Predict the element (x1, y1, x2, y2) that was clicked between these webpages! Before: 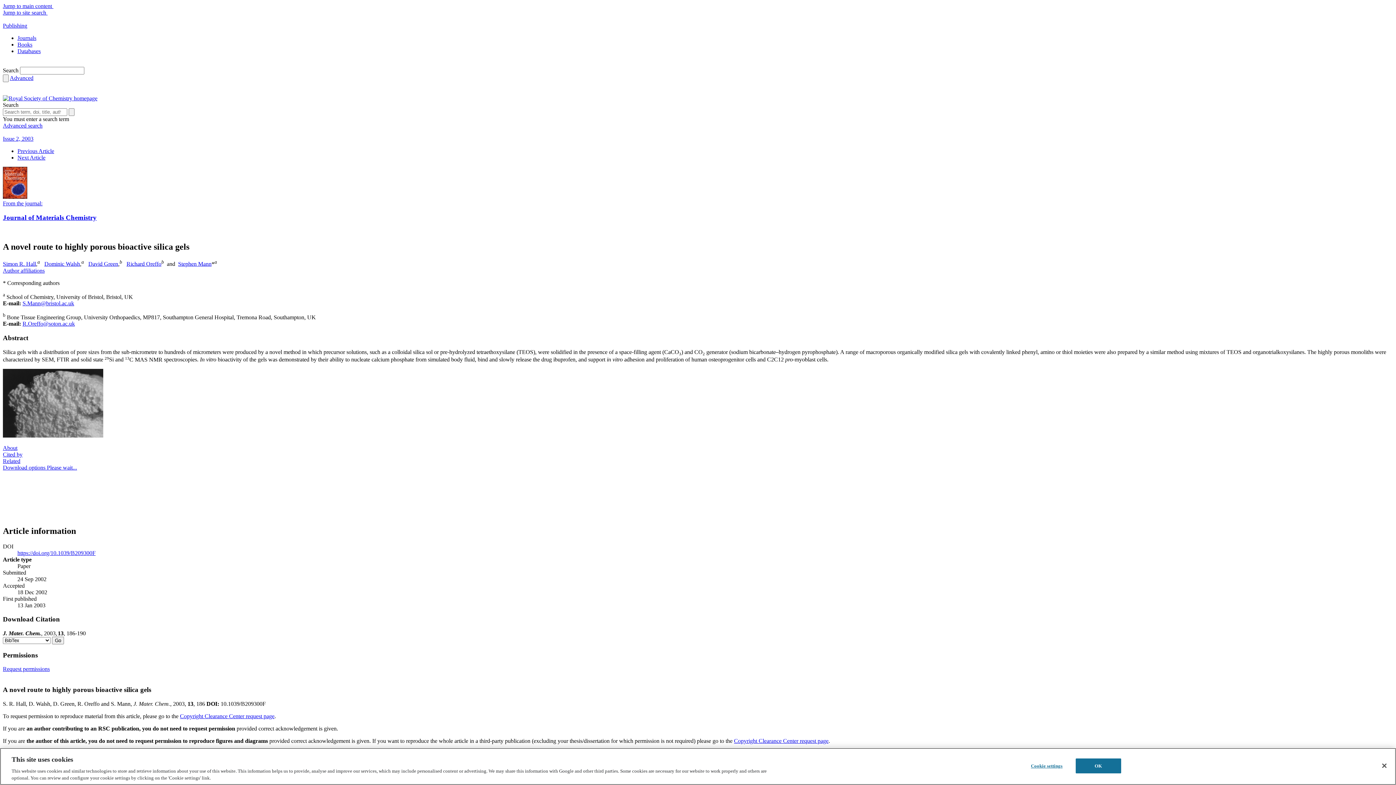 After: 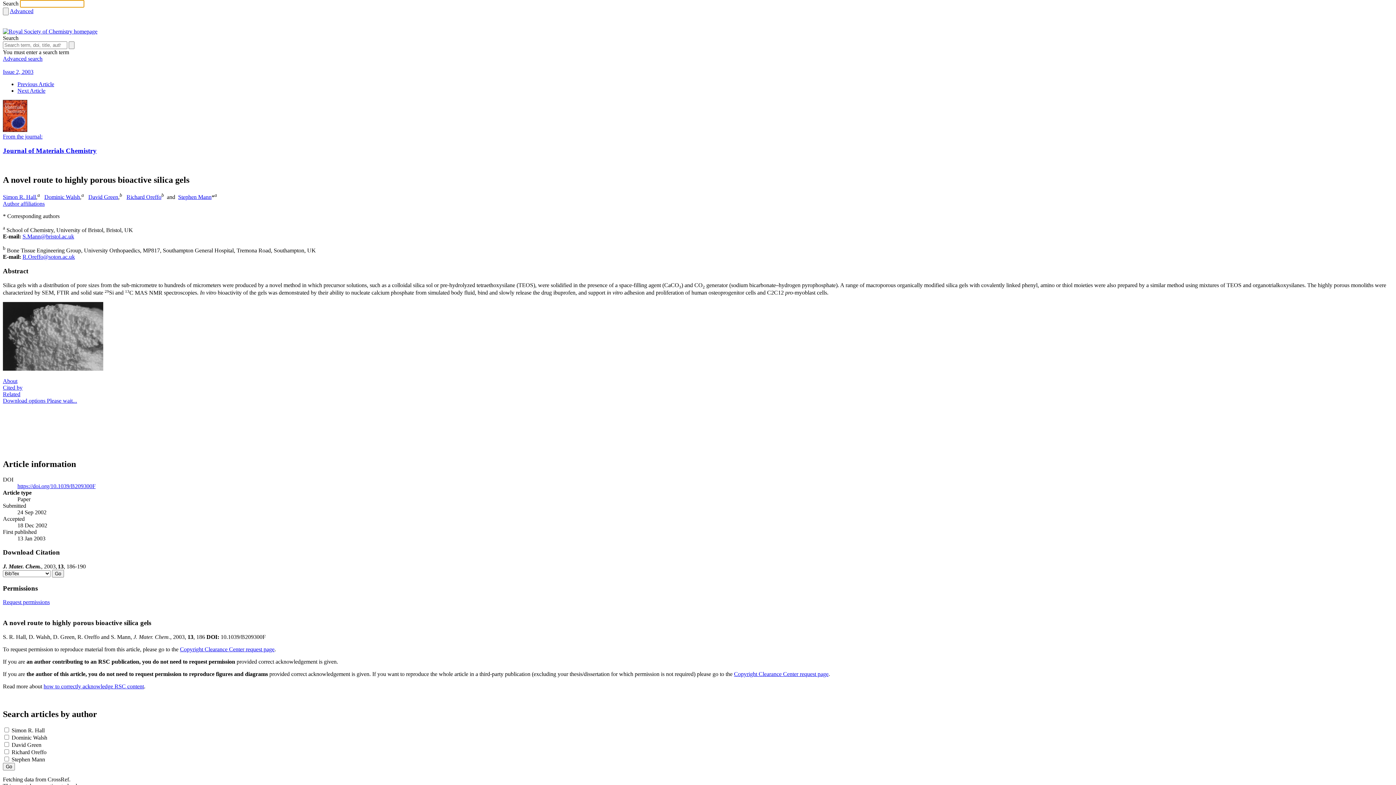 Action: label: Jump to site search  bbox: (2, 9, 1393, 16)